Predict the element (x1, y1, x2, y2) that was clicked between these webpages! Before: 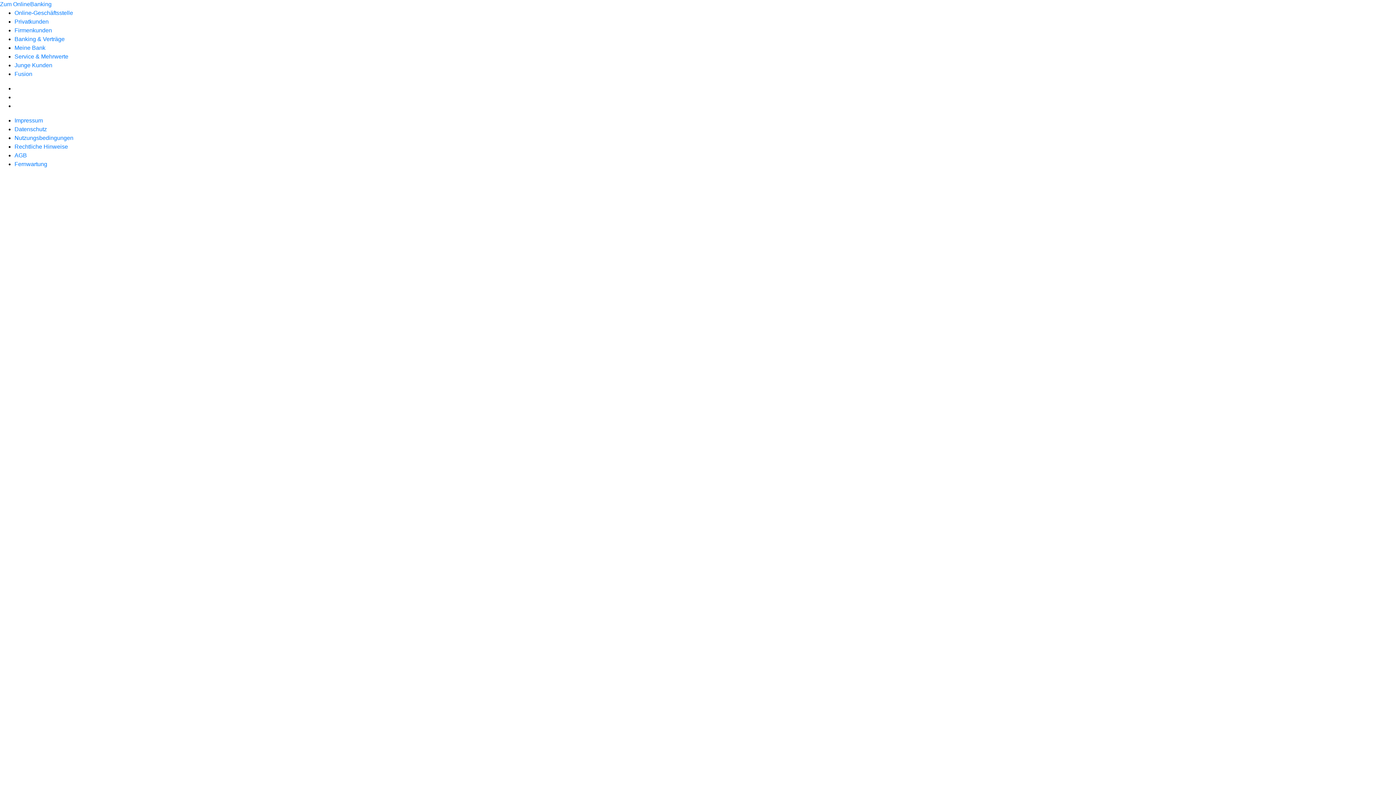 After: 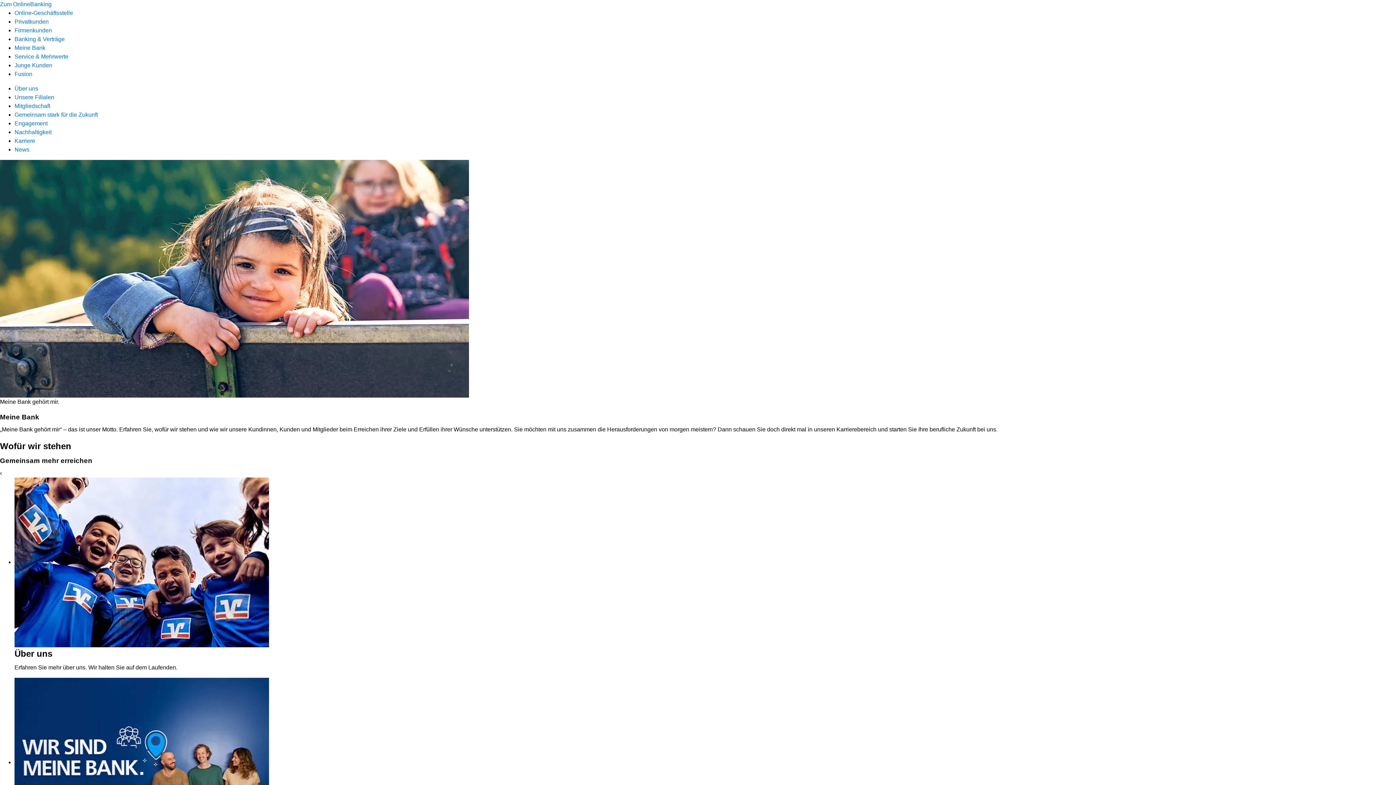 Action: bbox: (14, 44, 45, 50) label: Meine Bank